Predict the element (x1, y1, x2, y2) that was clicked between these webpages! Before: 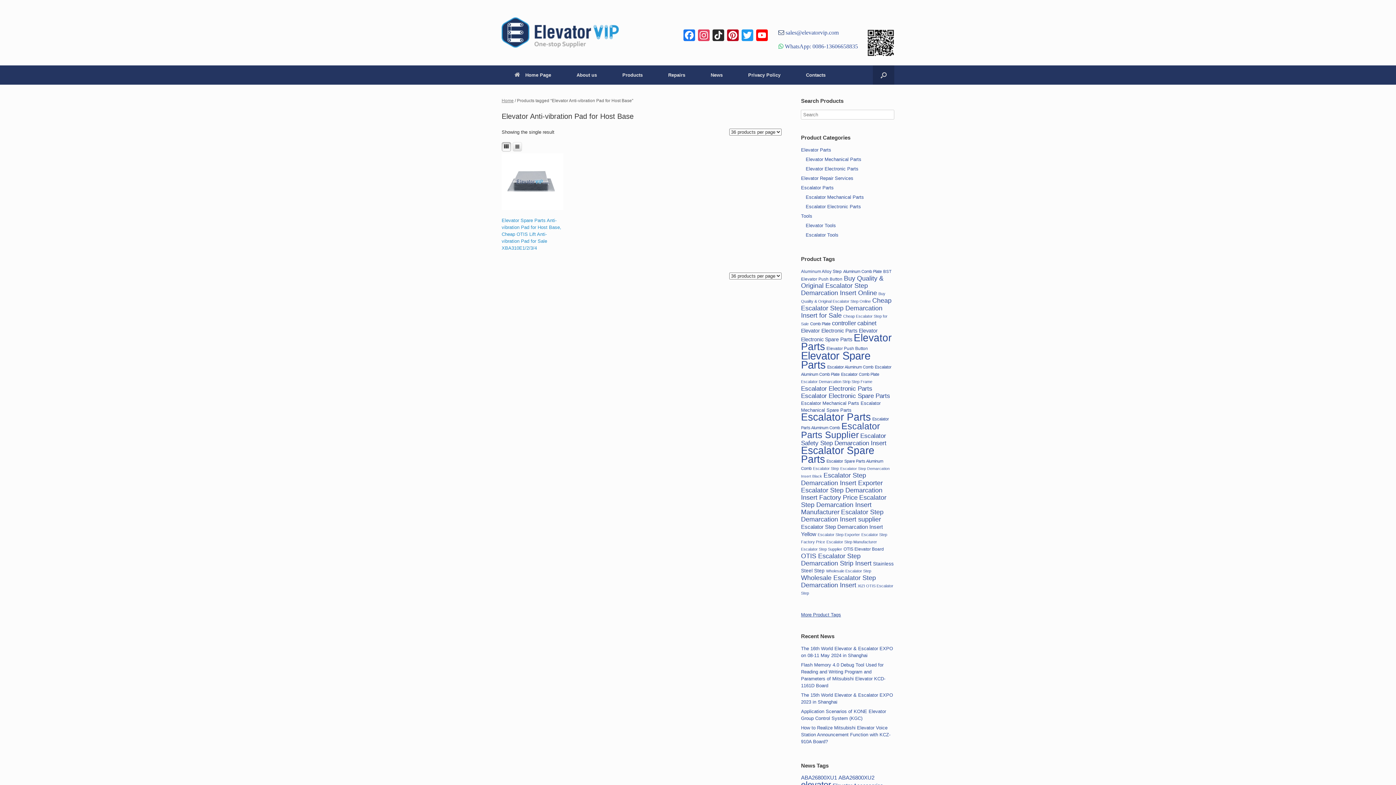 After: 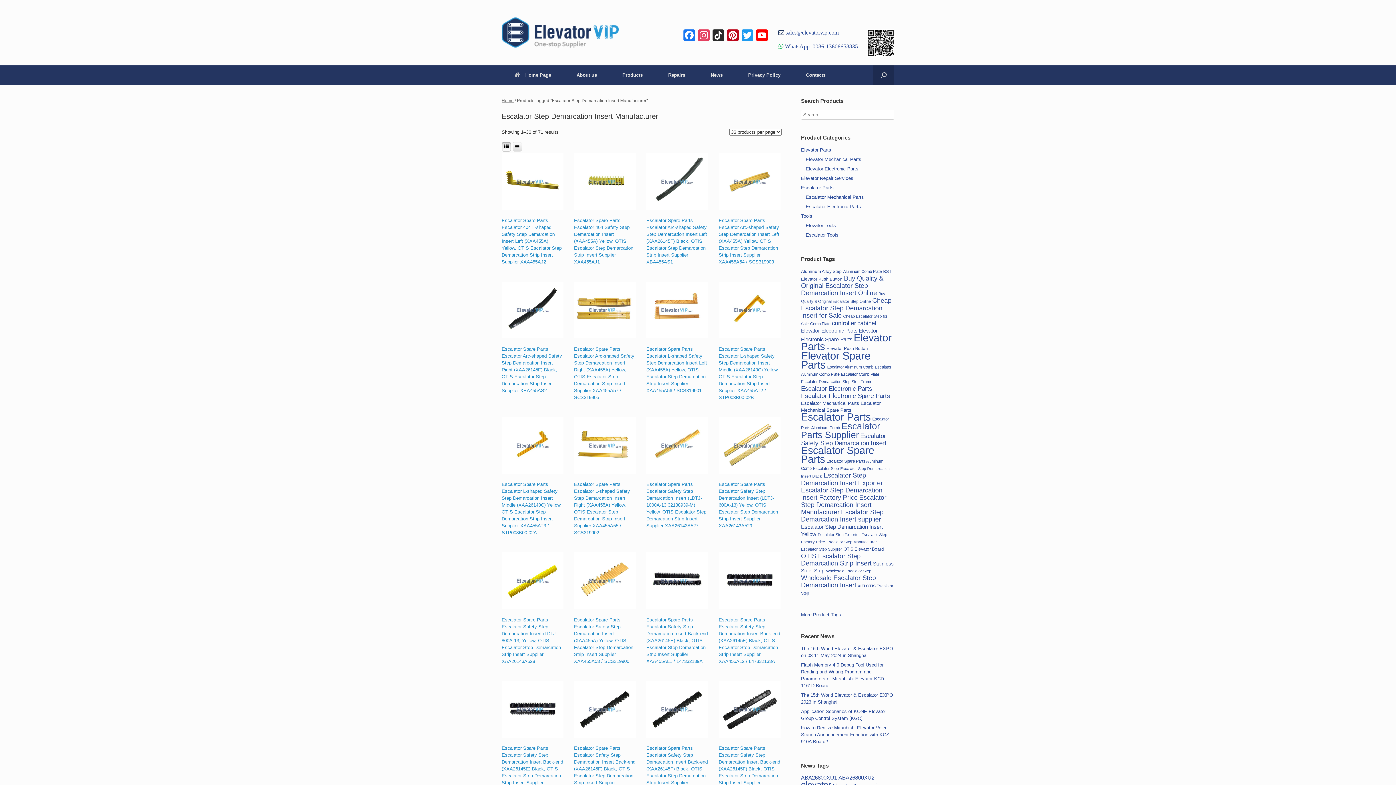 Action: label: Escalator Step Demarcation Insert Manufacturer (71 items) bbox: (801, 494, 886, 516)